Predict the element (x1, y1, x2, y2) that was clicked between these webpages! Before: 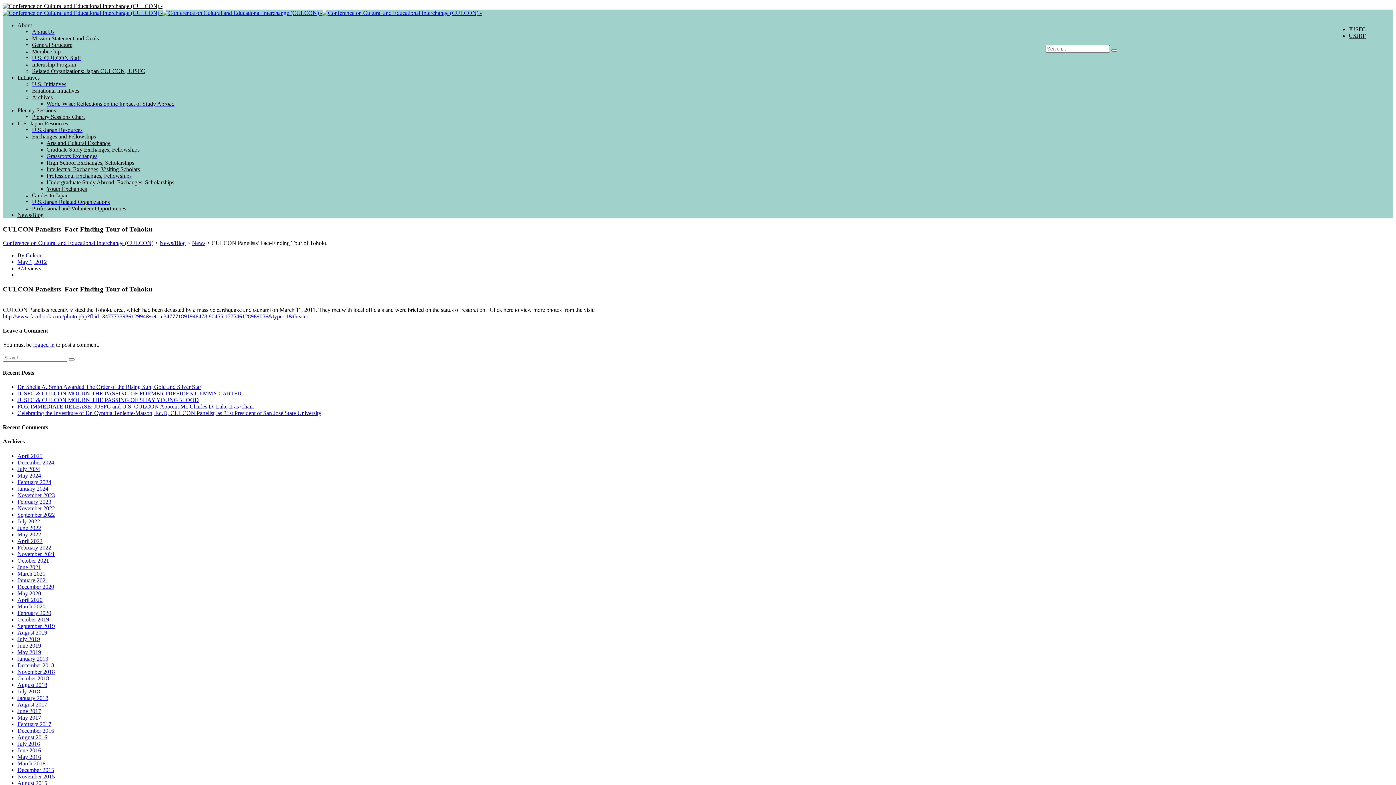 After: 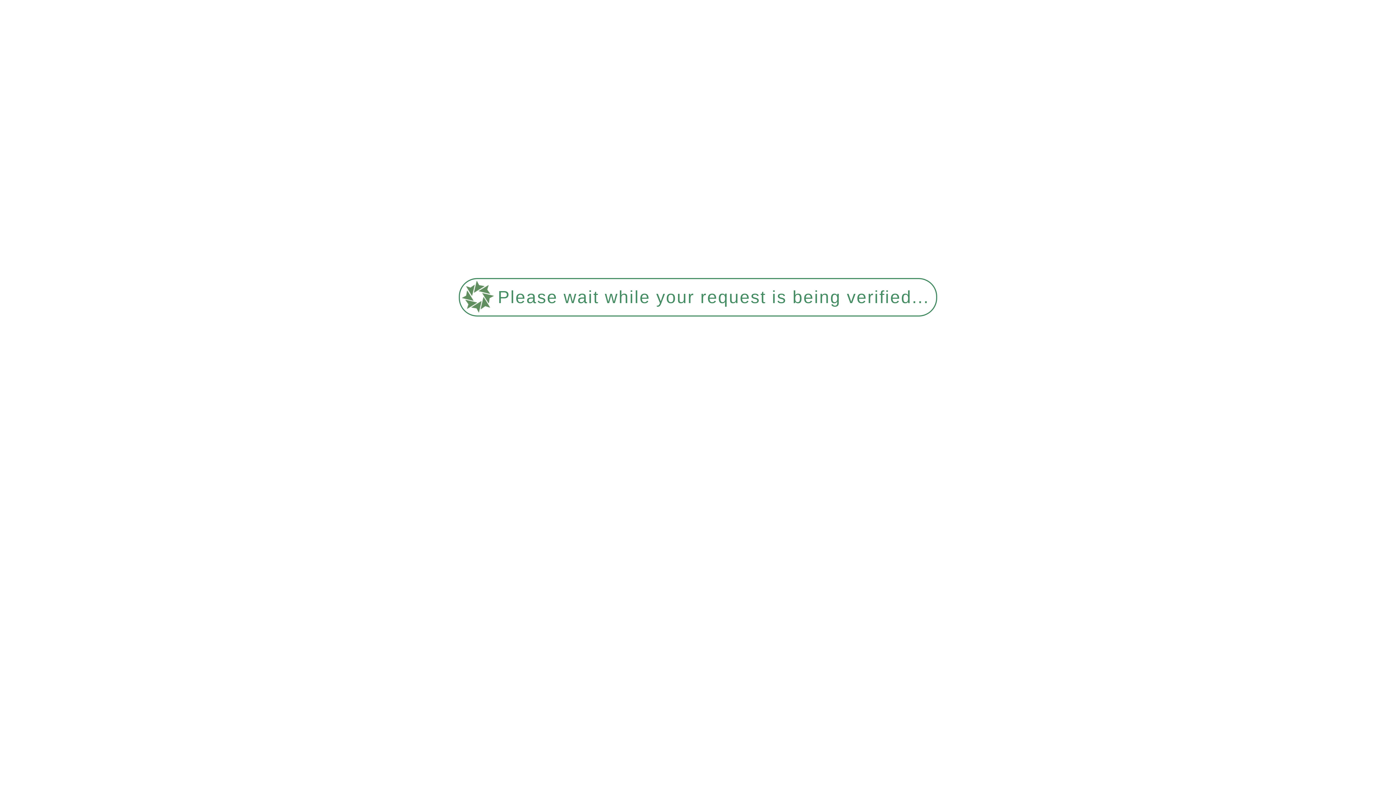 Action: bbox: (17, 479, 51, 485) label: February 2024